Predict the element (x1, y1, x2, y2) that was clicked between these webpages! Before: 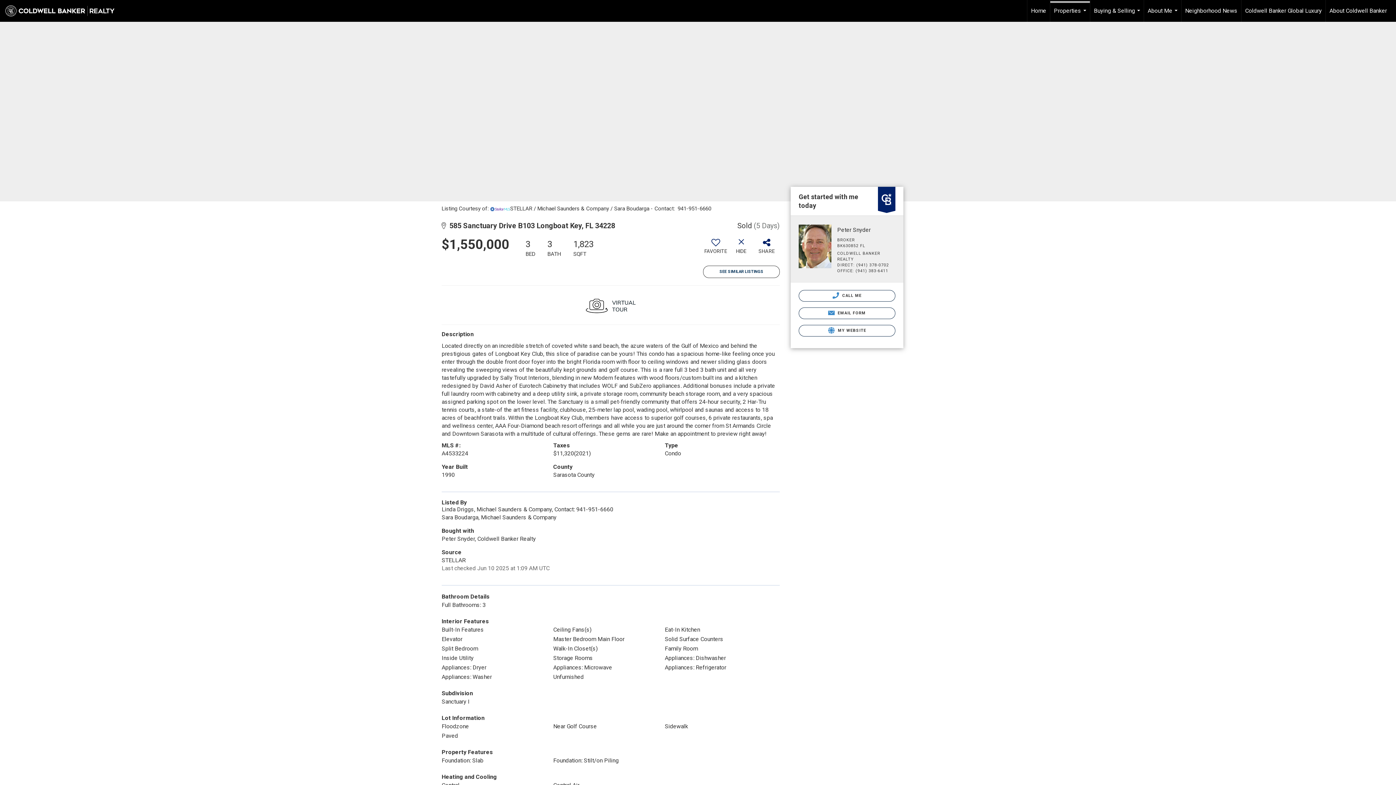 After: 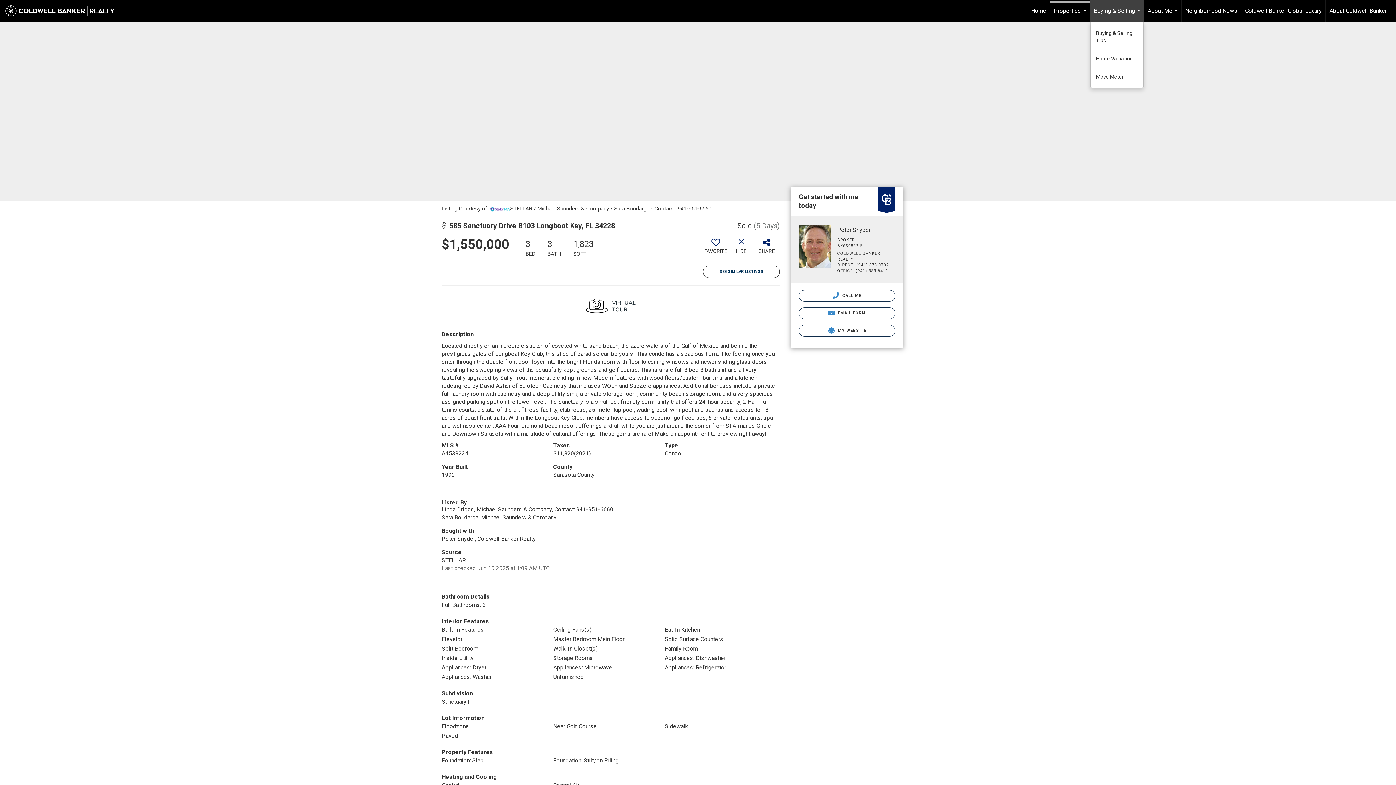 Action: label: Buying & Selling... bbox: (1090, 0, 1144, 21)